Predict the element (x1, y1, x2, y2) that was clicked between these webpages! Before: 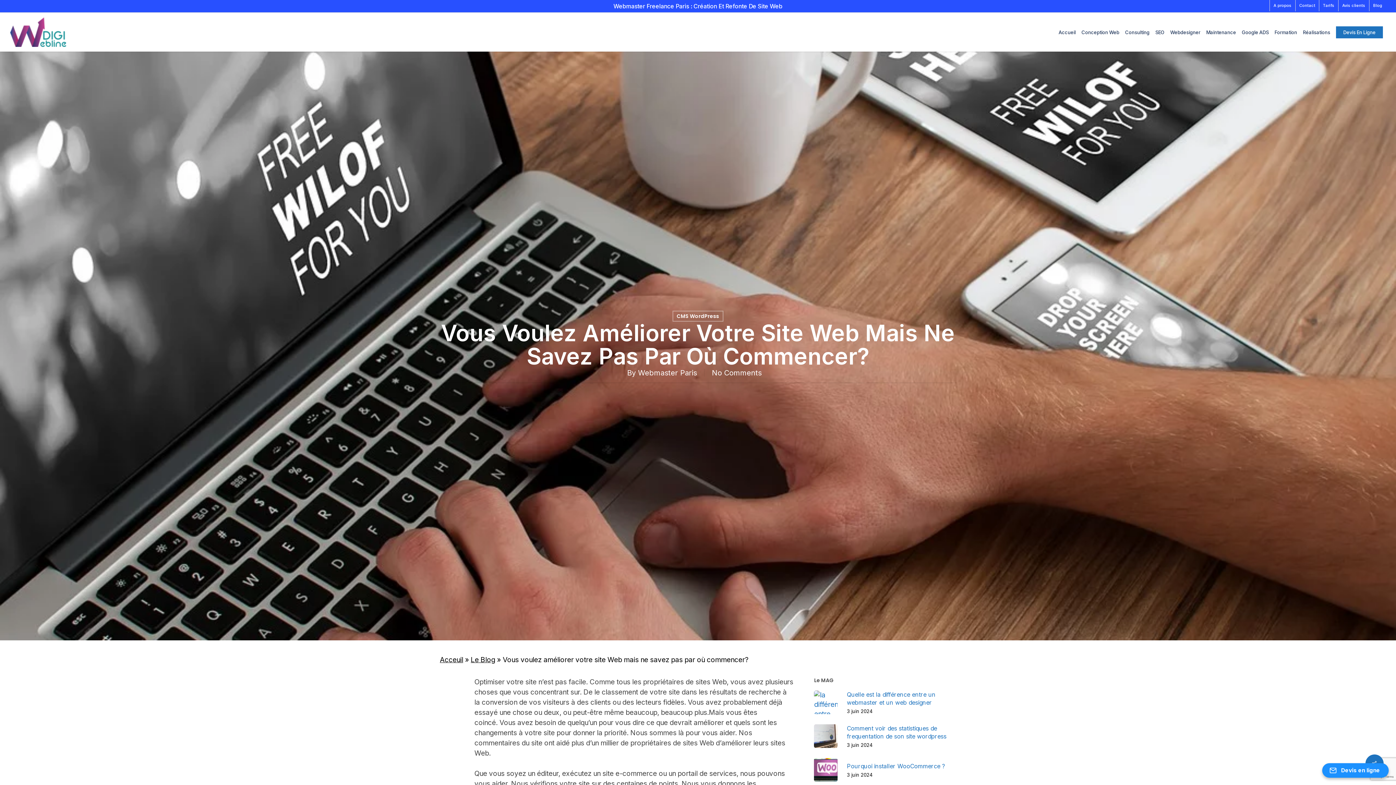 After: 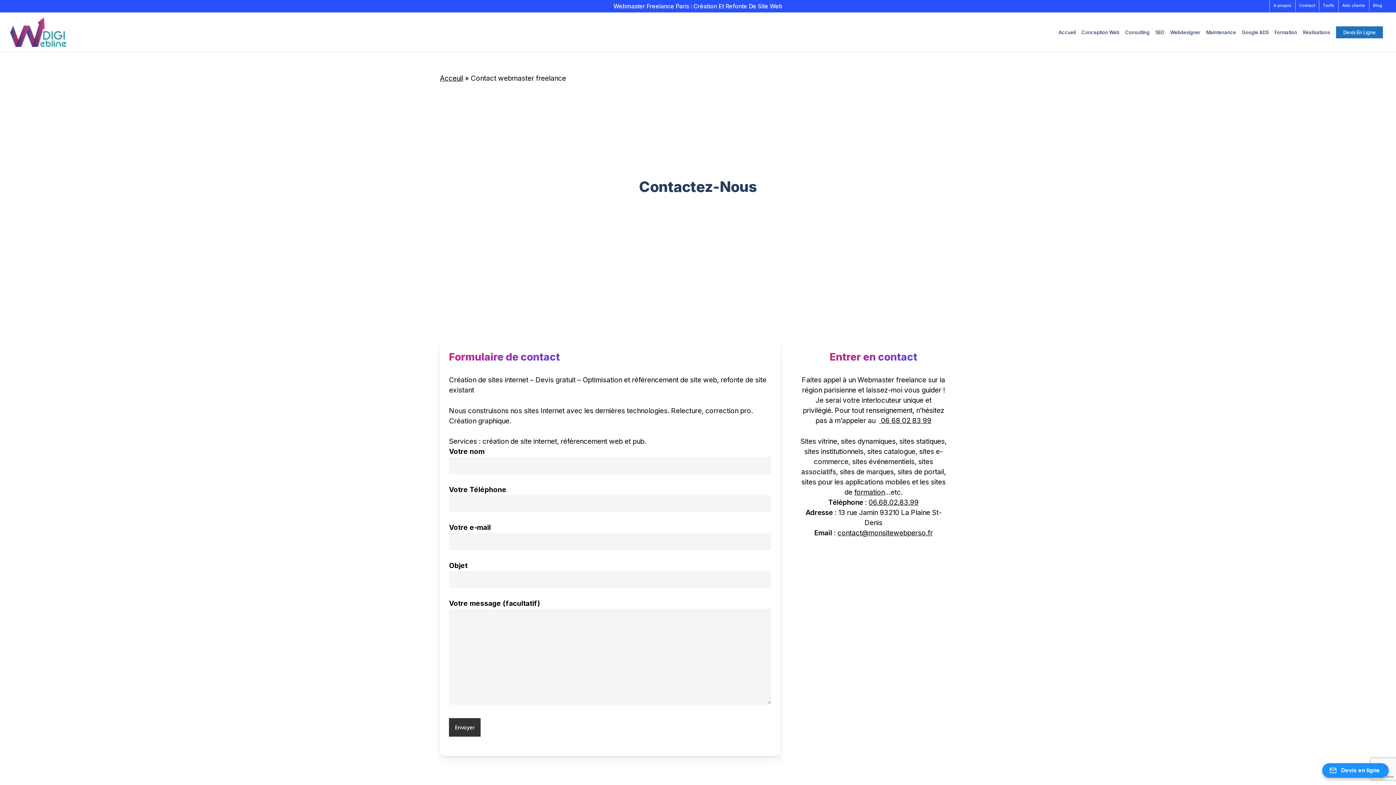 Action: bbox: (1295, 0, 1319, 11) label: Contact